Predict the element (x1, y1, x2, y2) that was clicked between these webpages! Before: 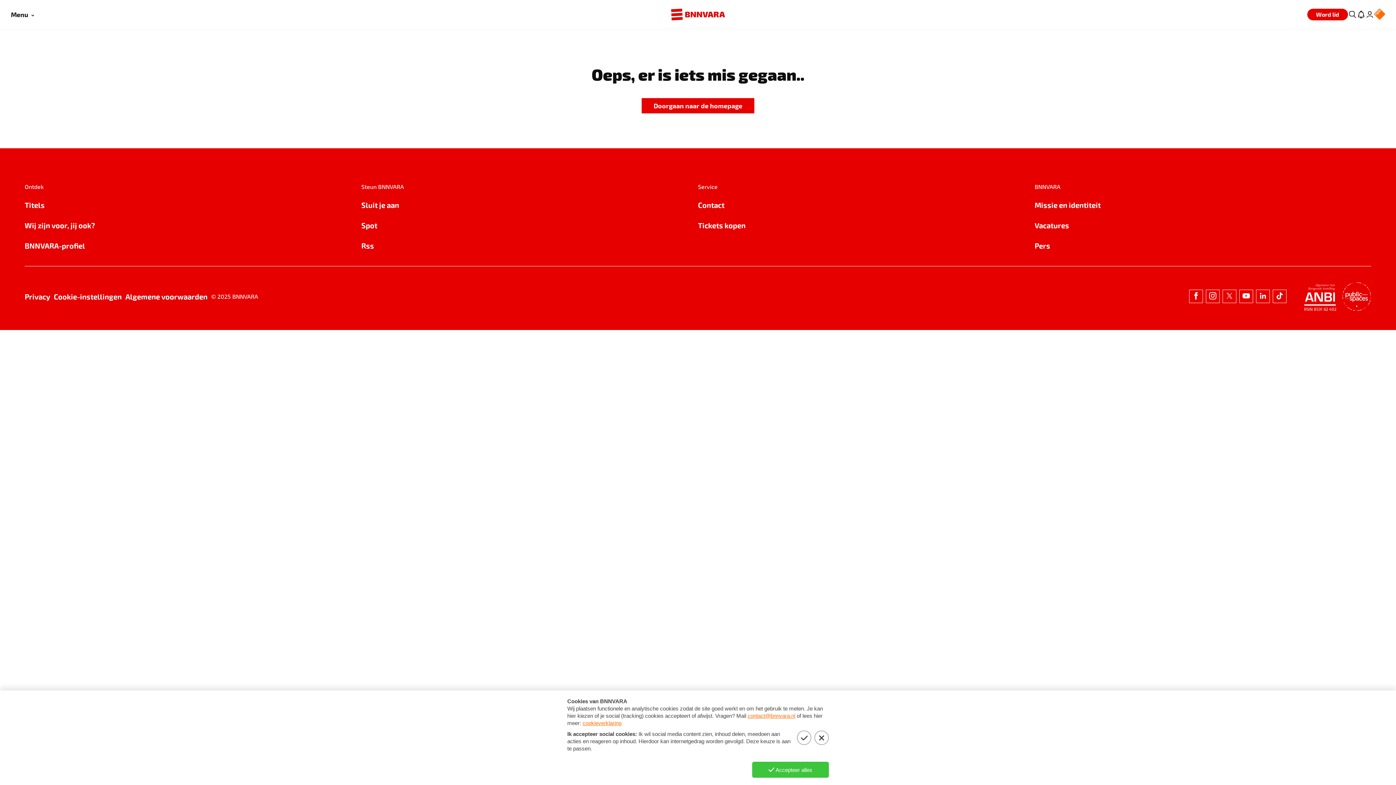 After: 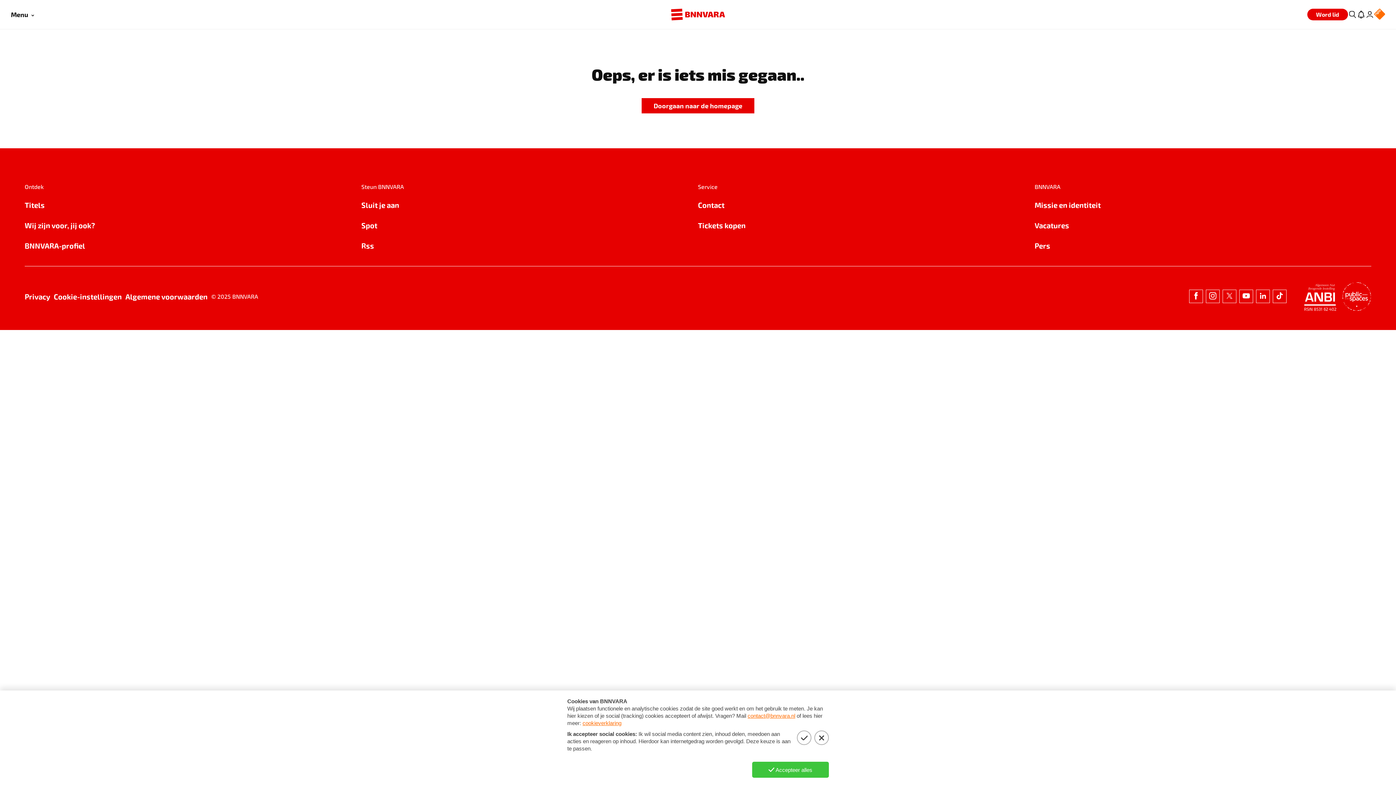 Action: bbox: (1273, 289, 1286, 303)